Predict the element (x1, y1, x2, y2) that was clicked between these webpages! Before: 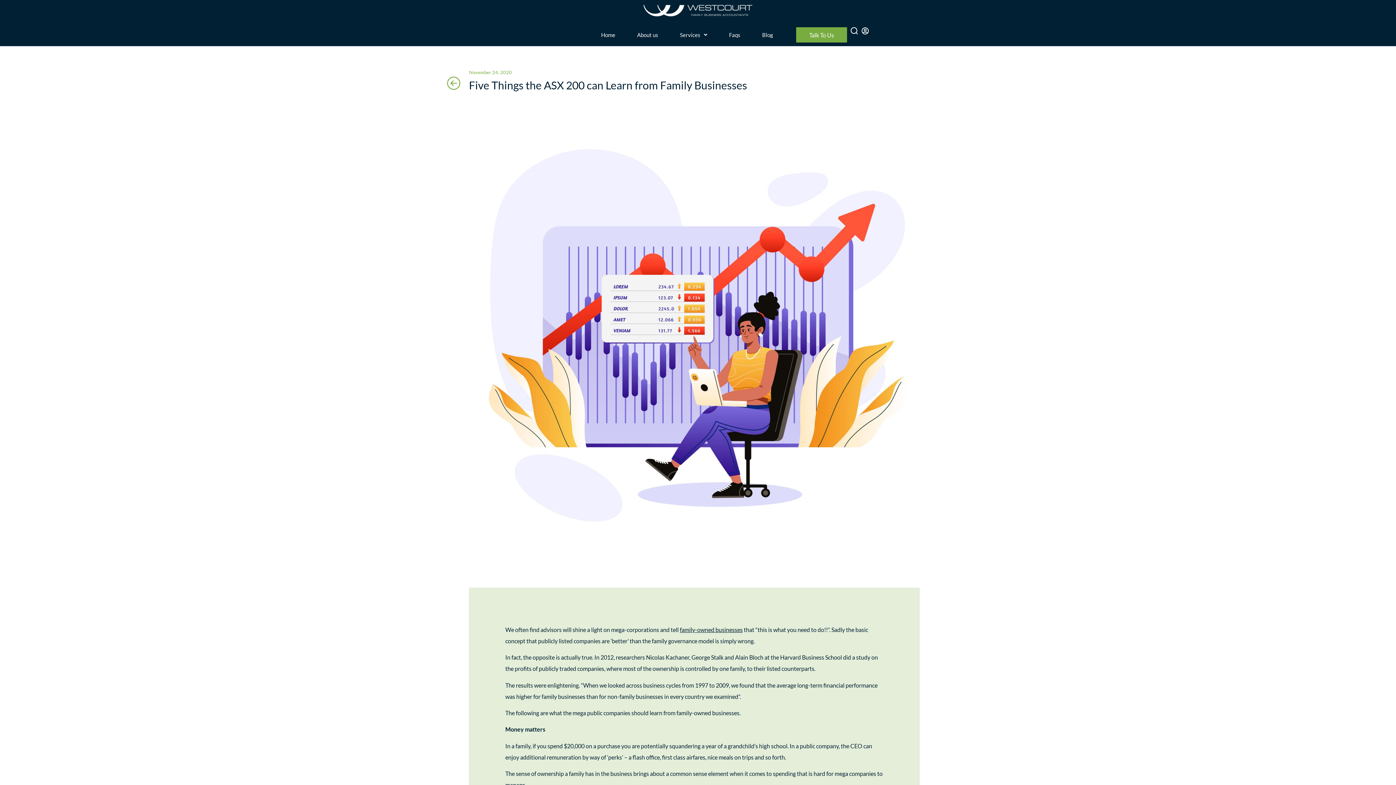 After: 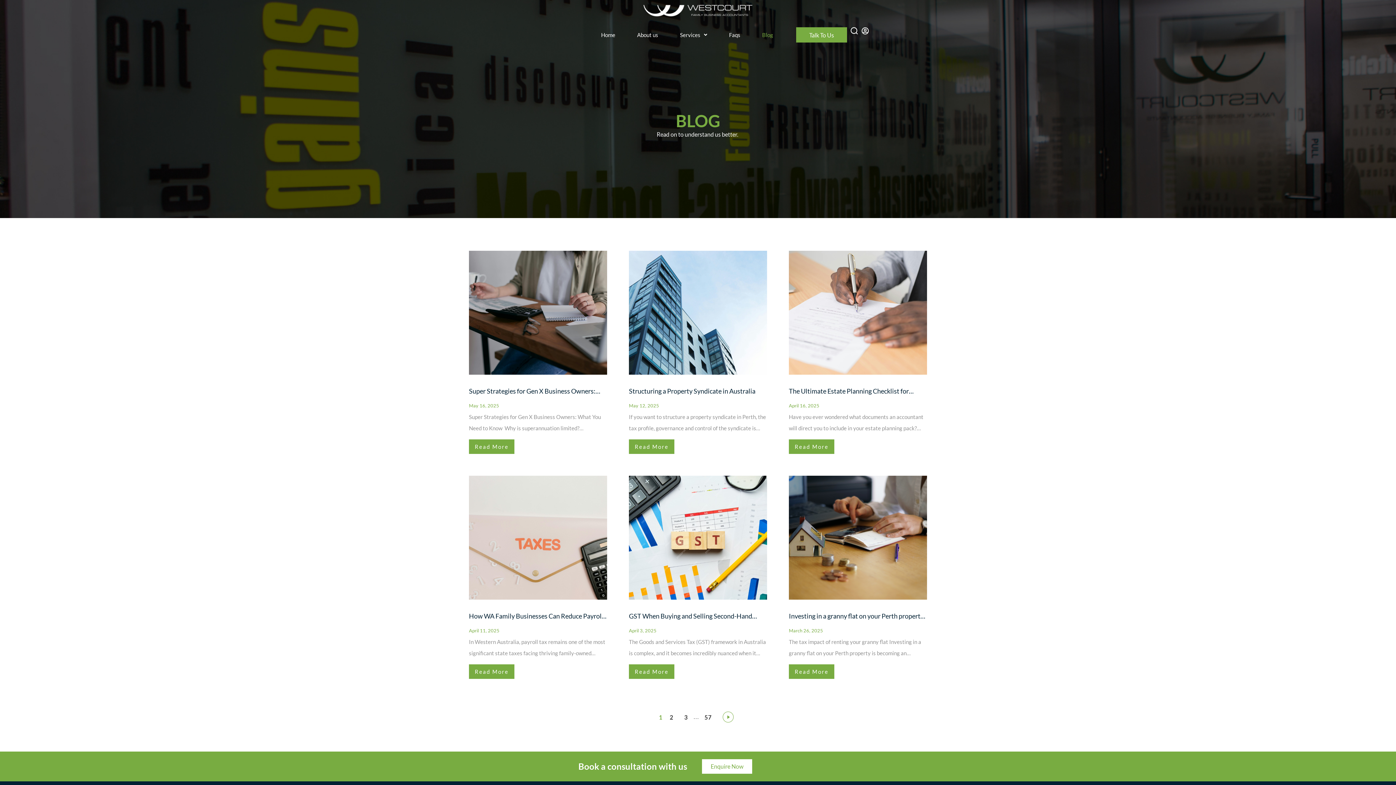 Action: bbox: (447, 84, 460, 90)